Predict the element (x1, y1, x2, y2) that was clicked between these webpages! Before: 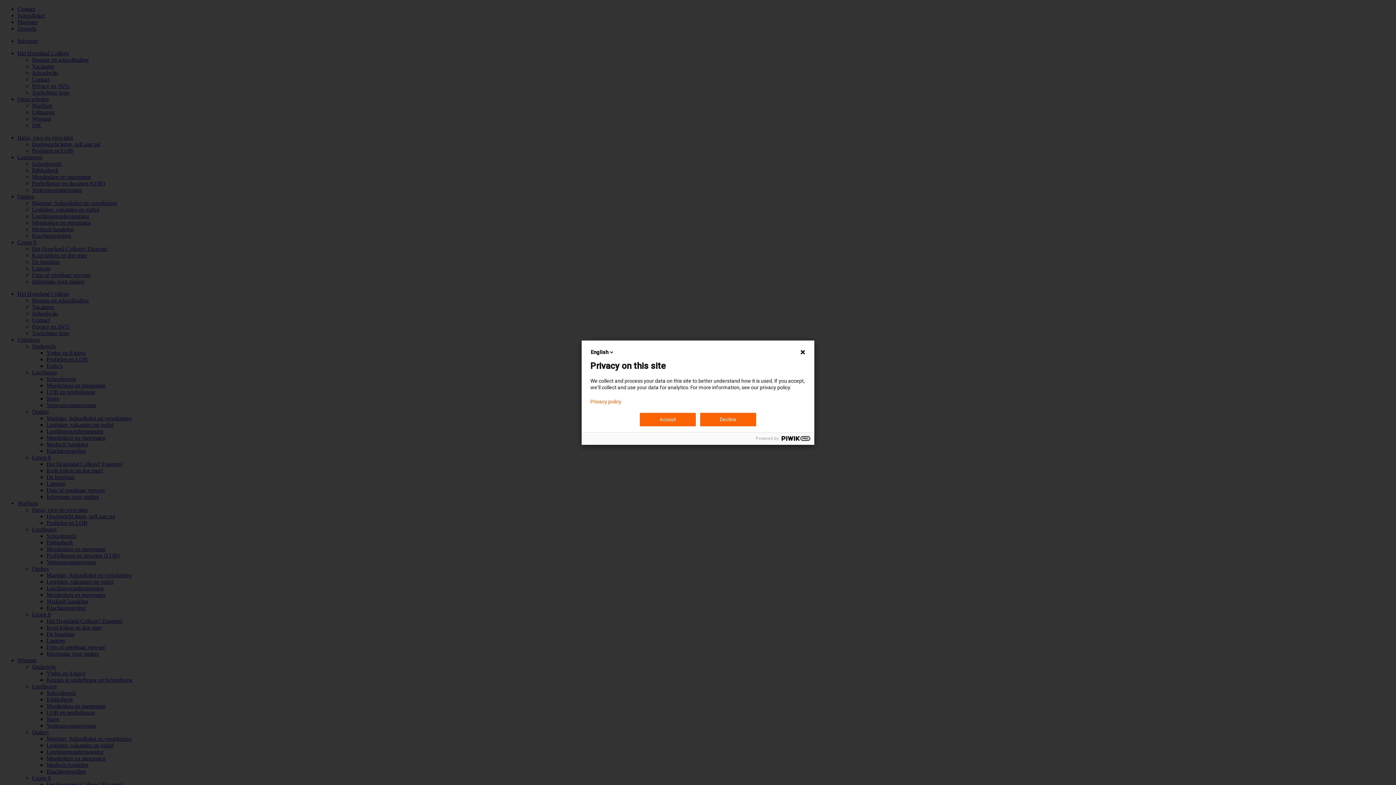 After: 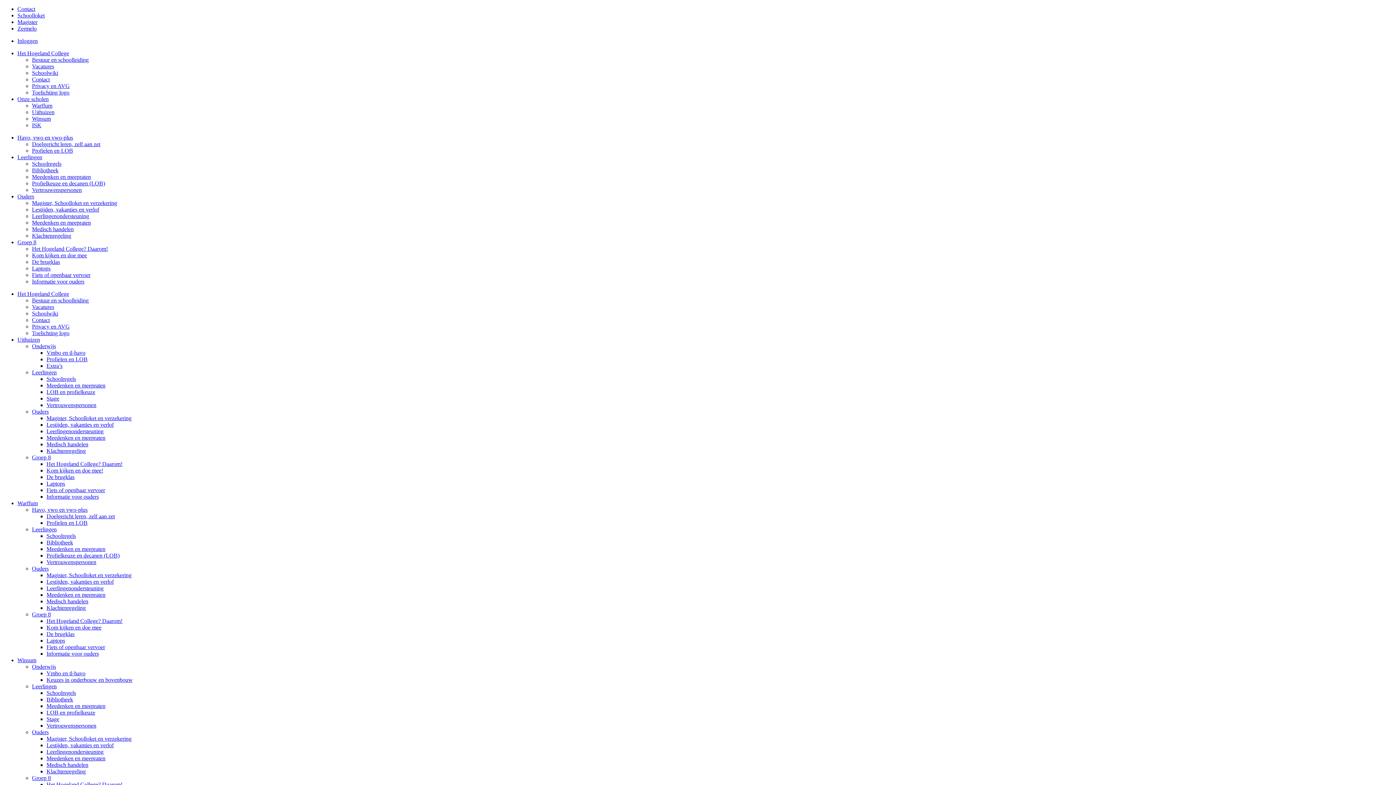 Action: label: Decline bbox: (700, 412, 756, 426)